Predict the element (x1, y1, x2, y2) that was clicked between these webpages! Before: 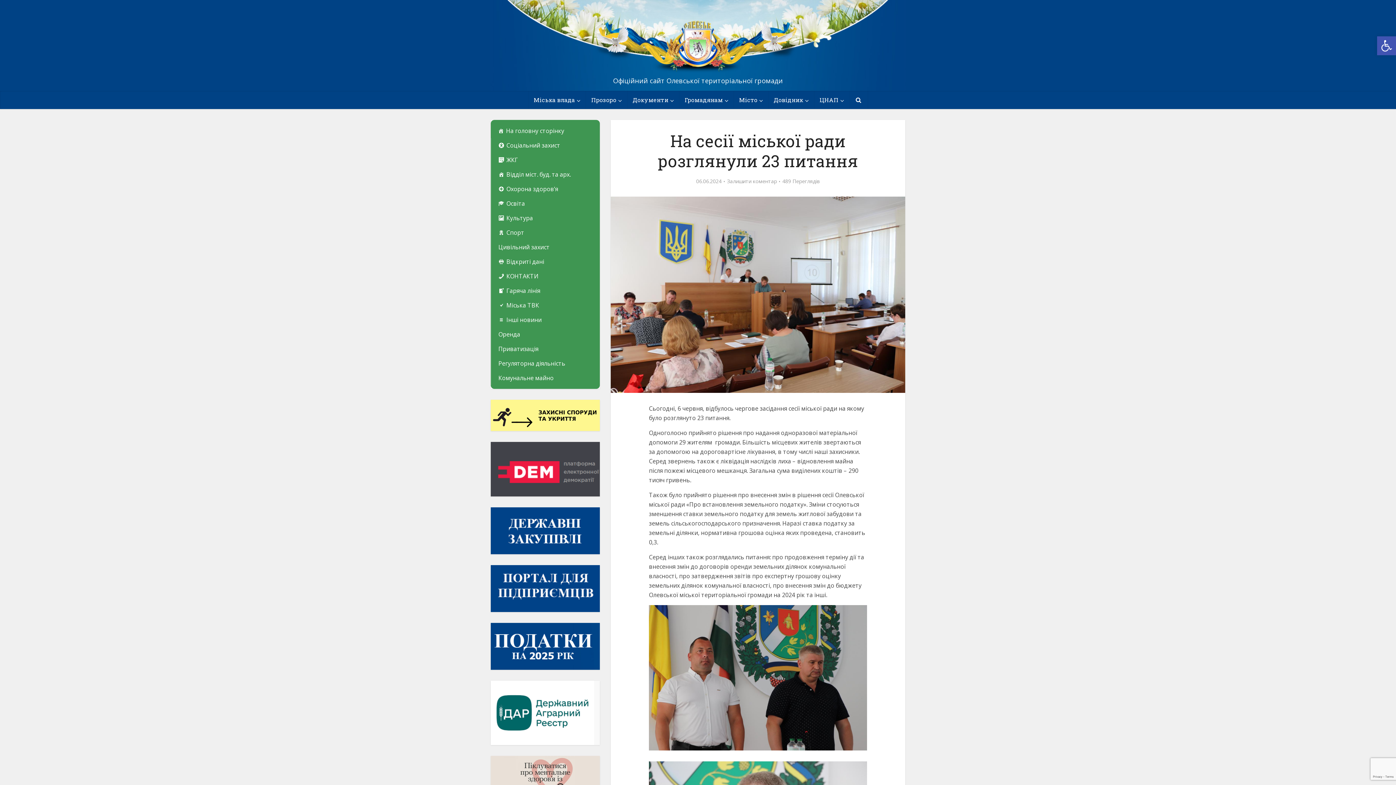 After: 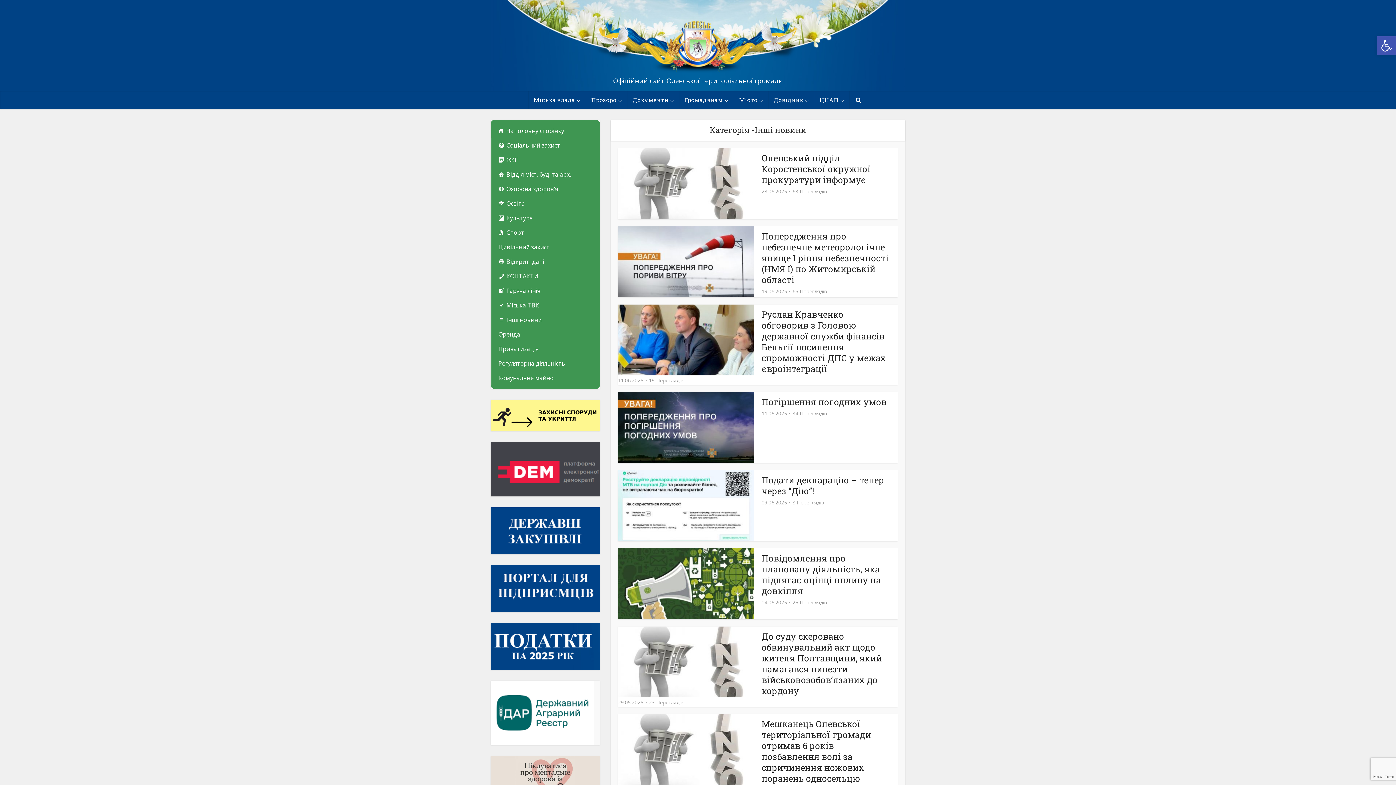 Action: label: Інші новини bbox: (491, 312, 563, 327)